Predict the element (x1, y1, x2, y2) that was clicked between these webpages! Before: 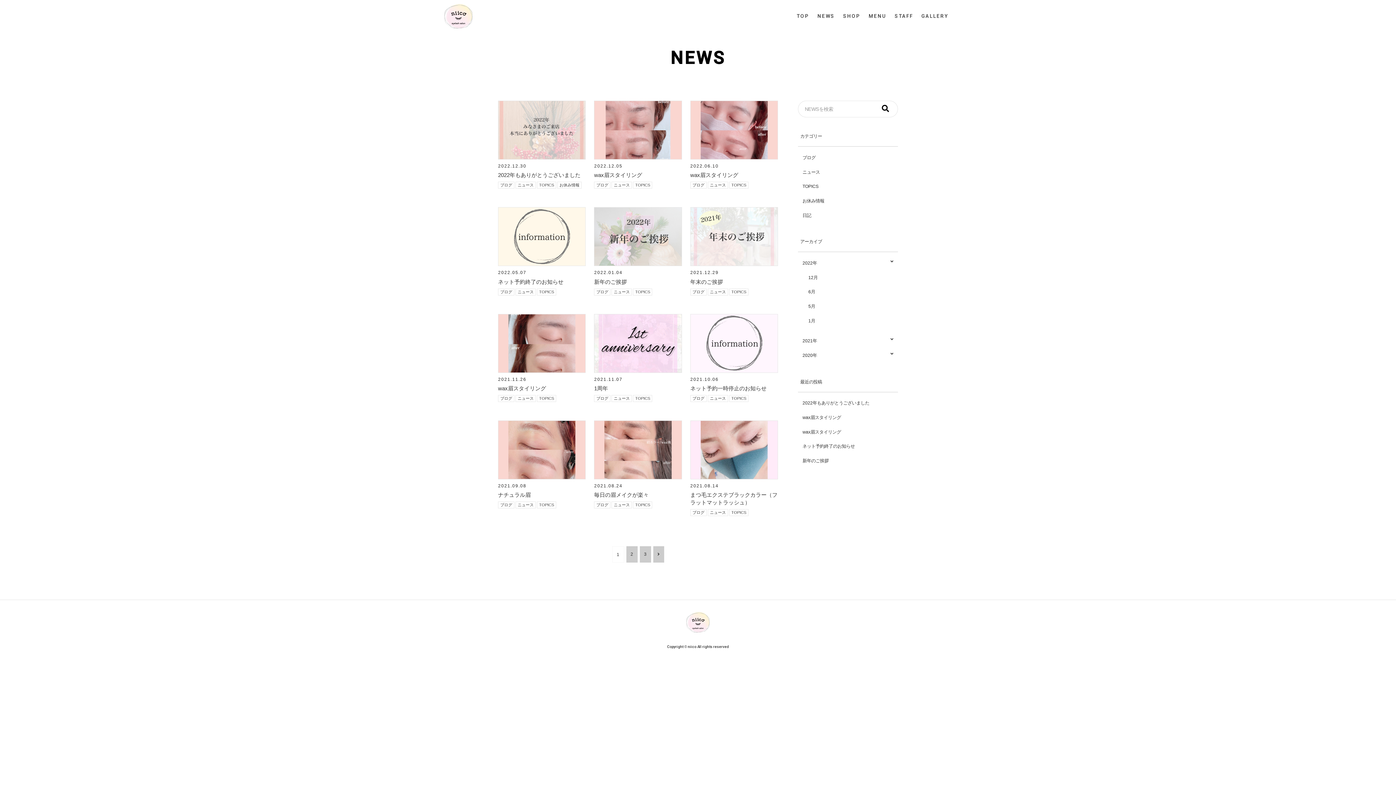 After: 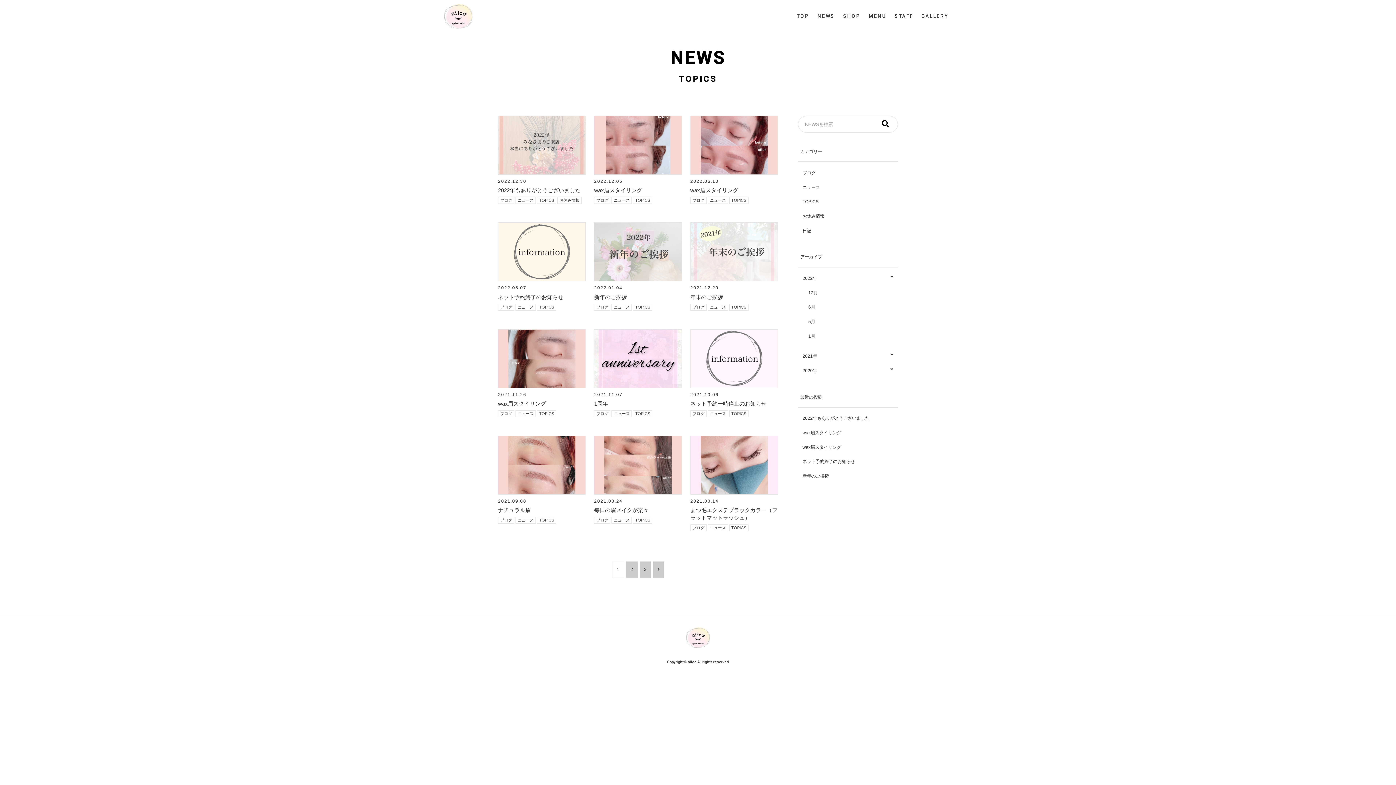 Action: label: TOPICS bbox: (729, 181, 748, 188)